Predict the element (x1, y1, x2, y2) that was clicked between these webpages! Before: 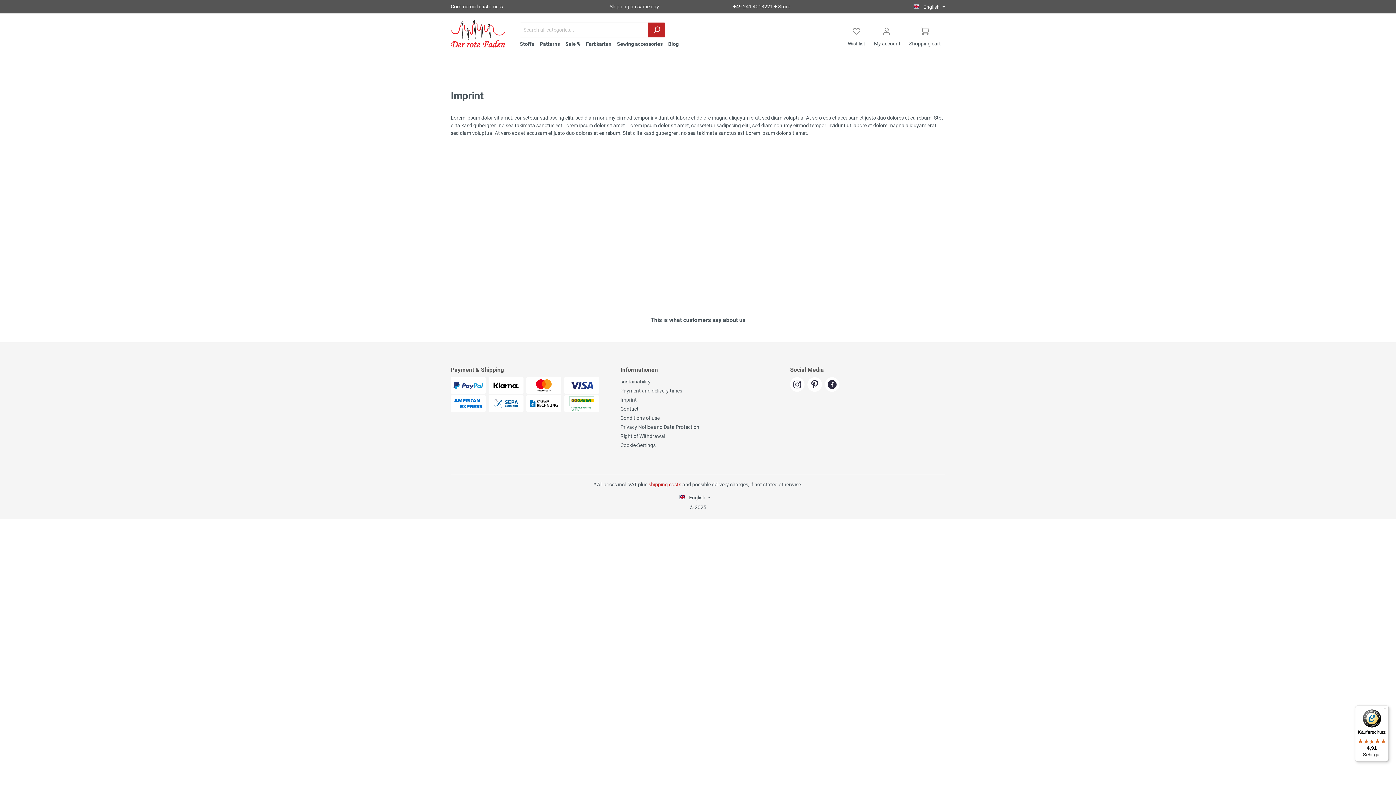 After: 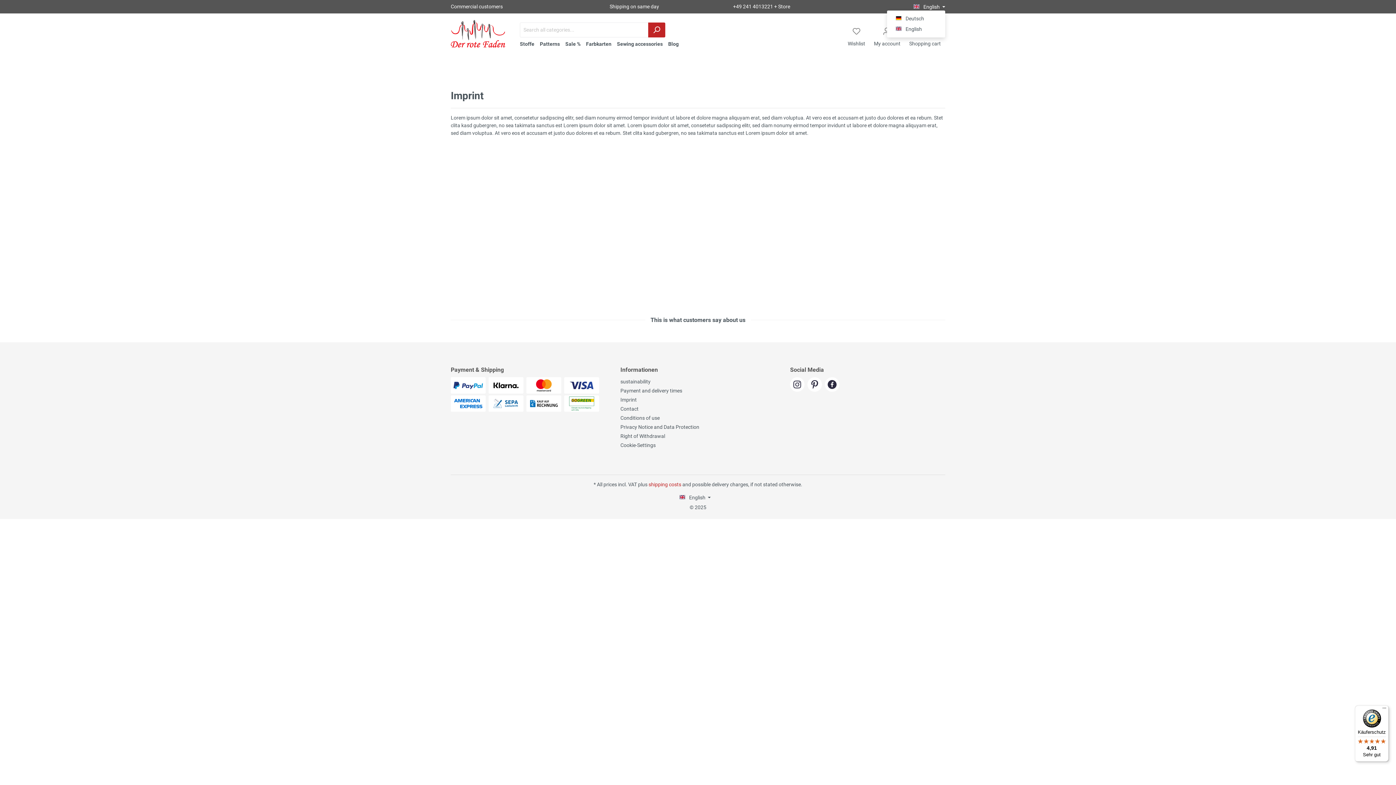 Action: label:  English  bbox: (913, 3, 945, 10)